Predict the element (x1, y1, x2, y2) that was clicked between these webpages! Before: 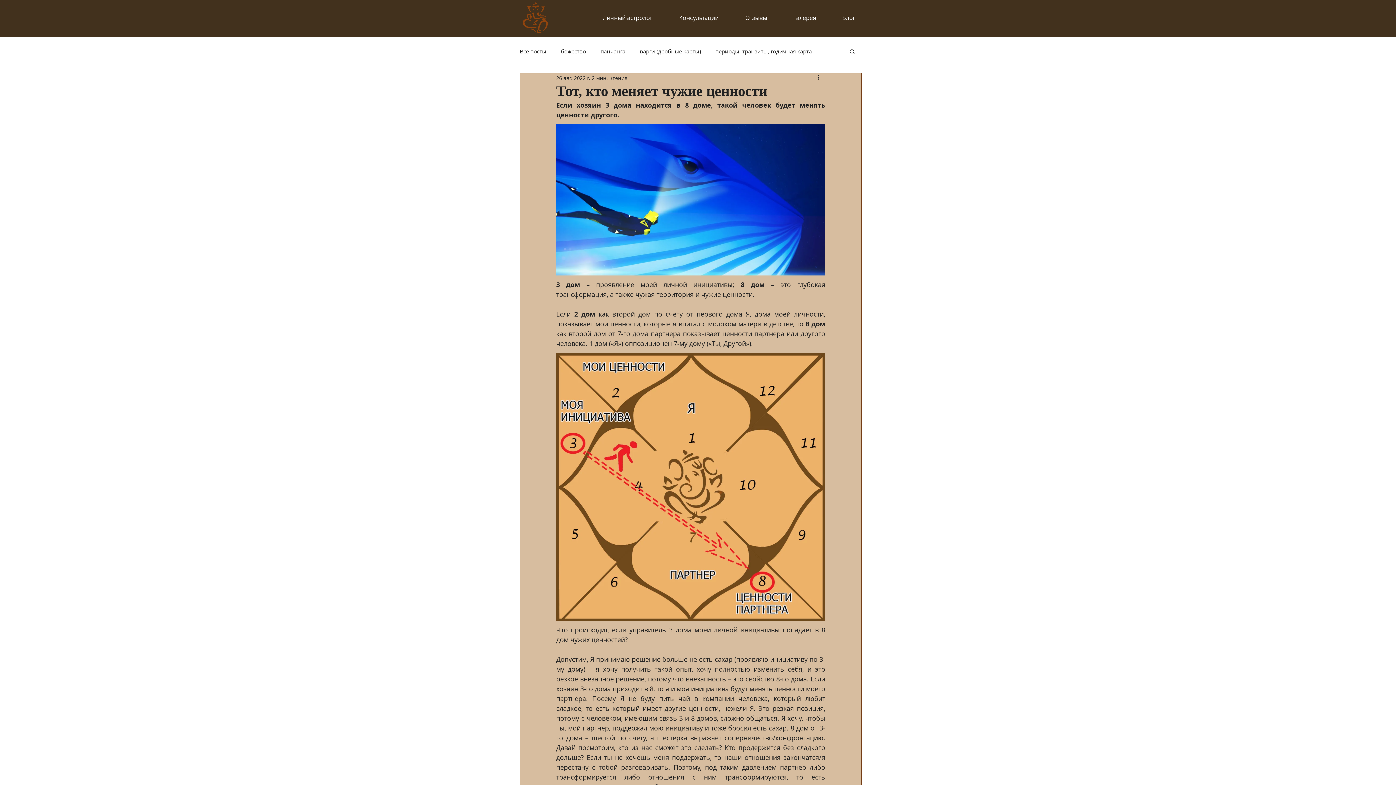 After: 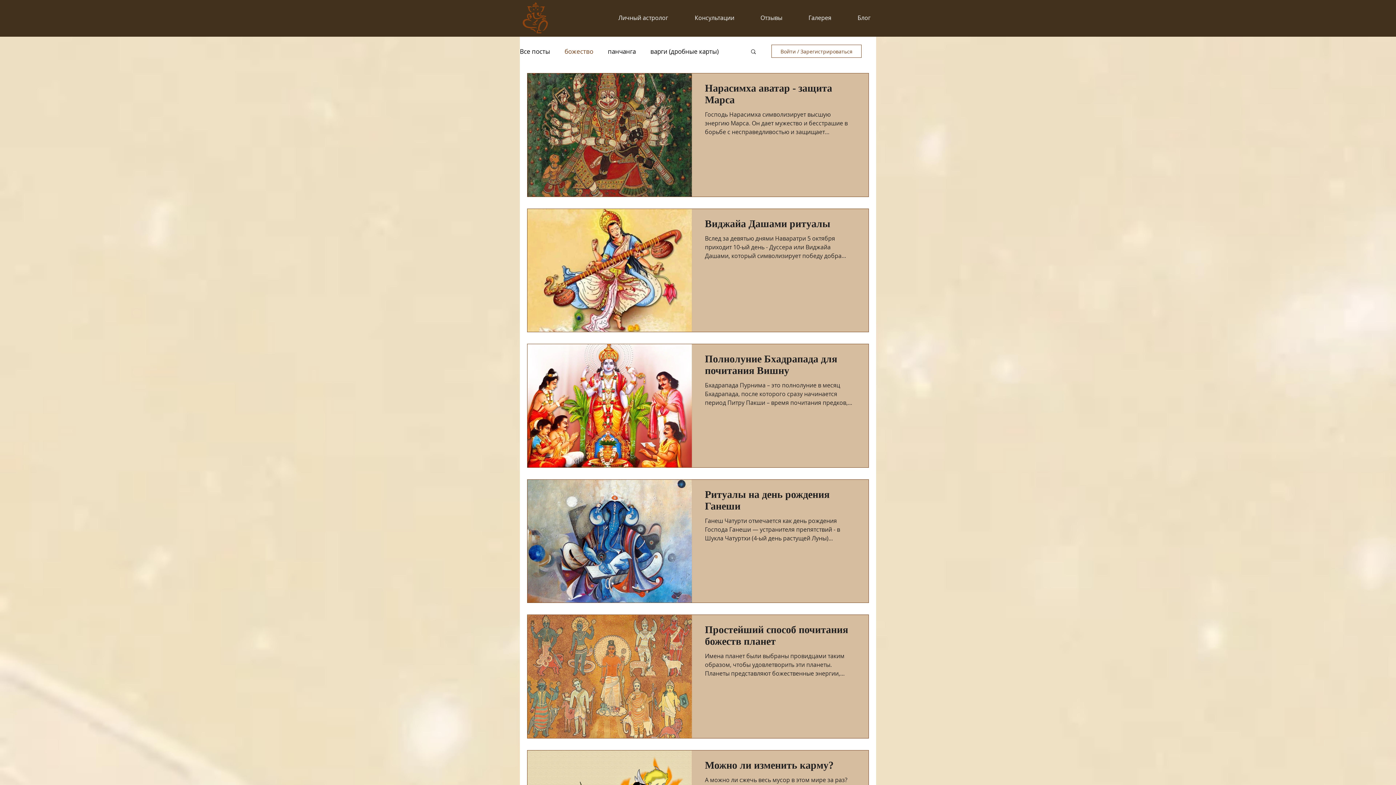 Action: bbox: (561, 47, 586, 55) label: божество